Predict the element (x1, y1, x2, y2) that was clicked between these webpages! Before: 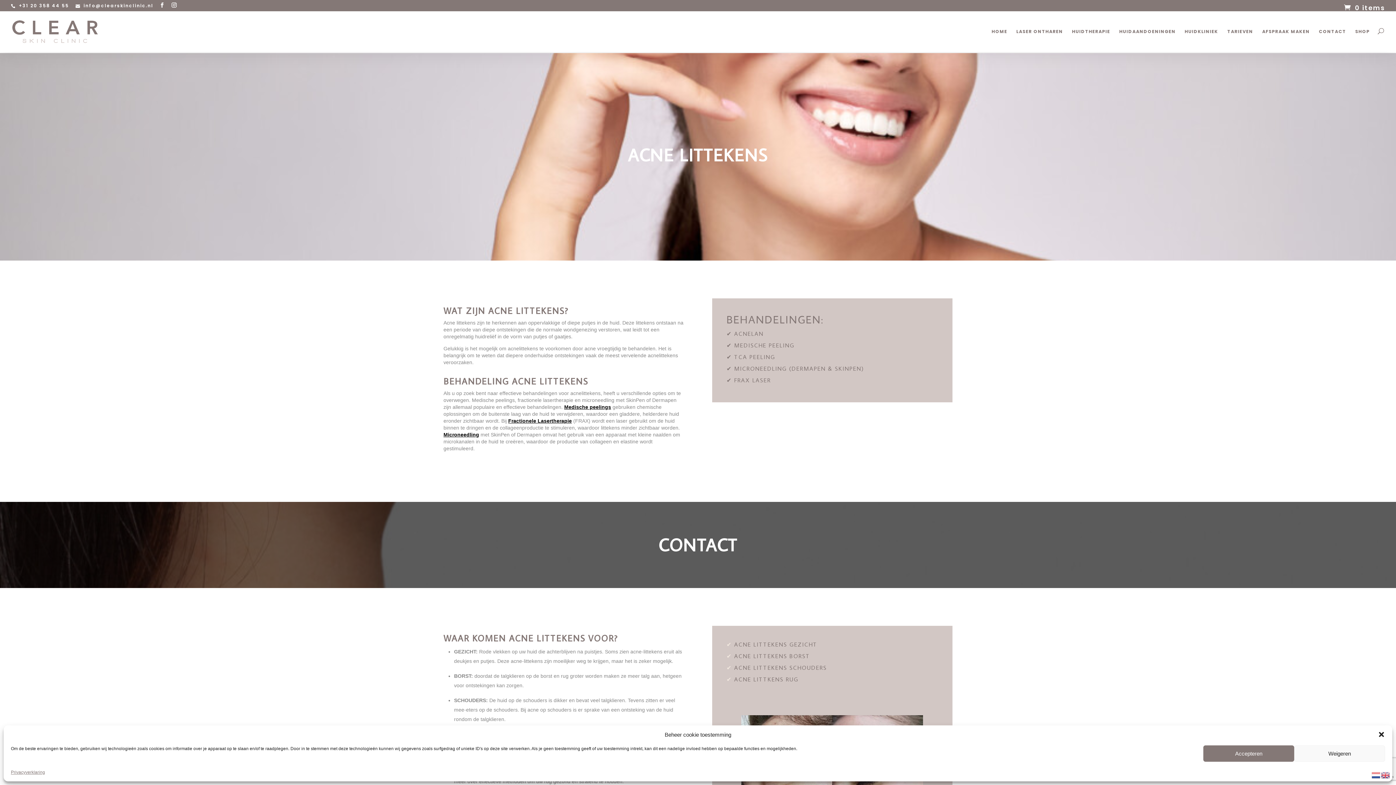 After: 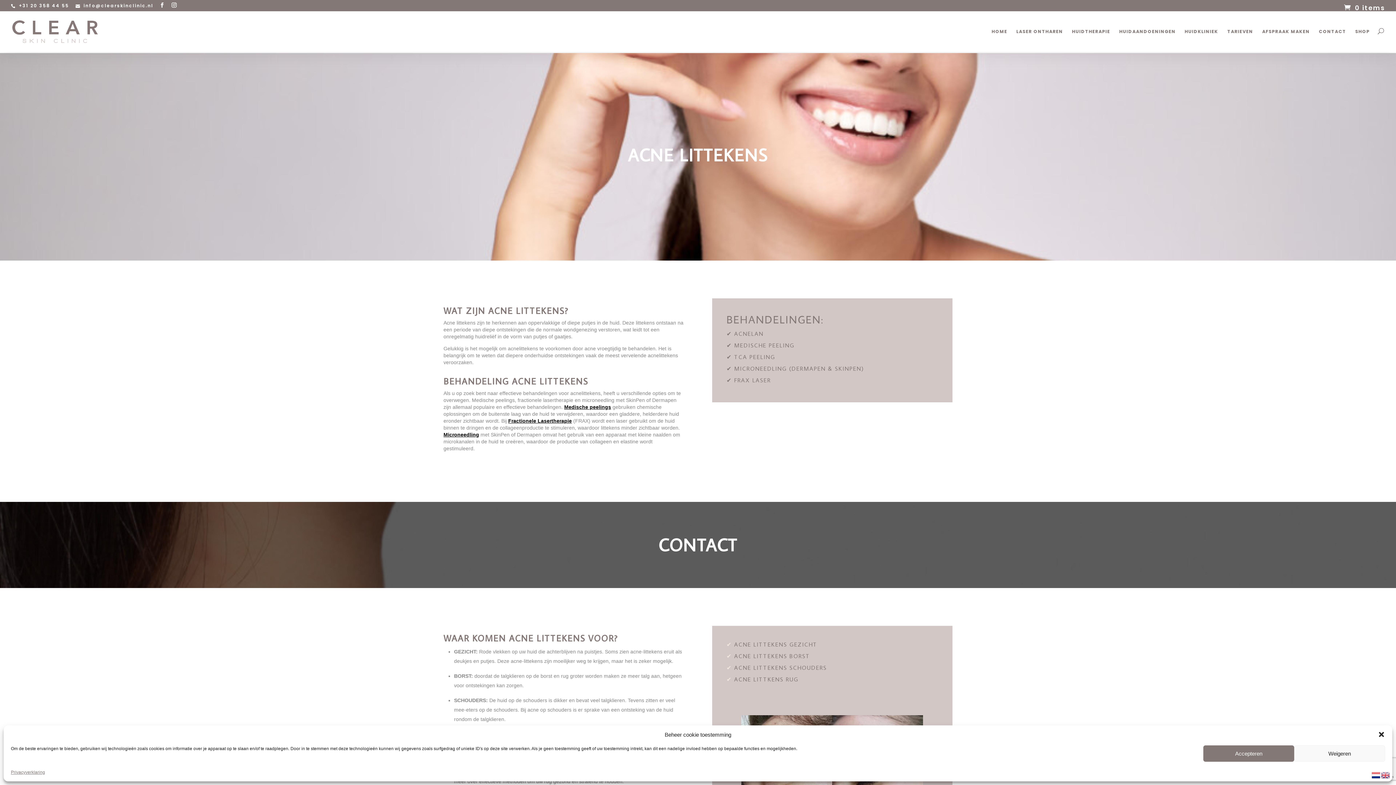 Action: bbox: (1372, 772, 1381, 778)